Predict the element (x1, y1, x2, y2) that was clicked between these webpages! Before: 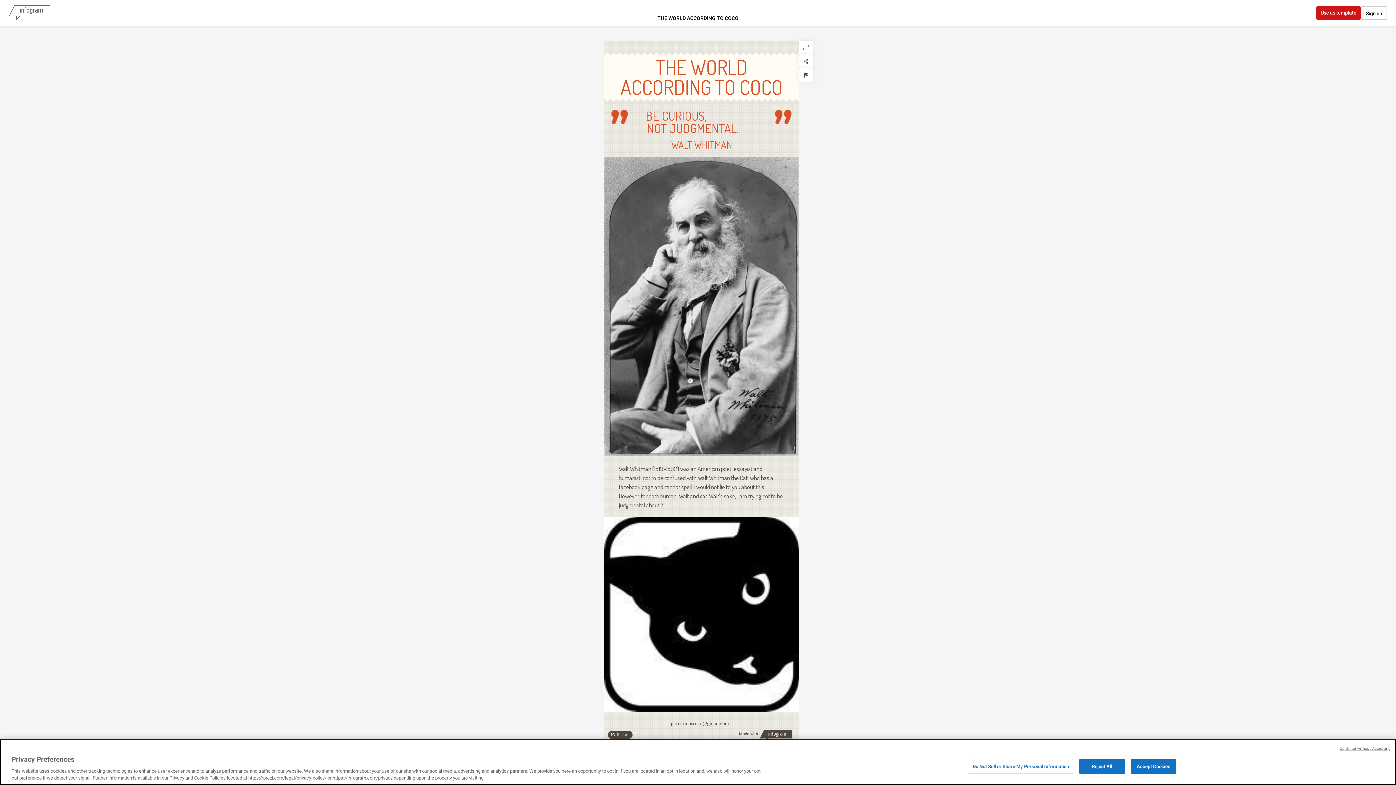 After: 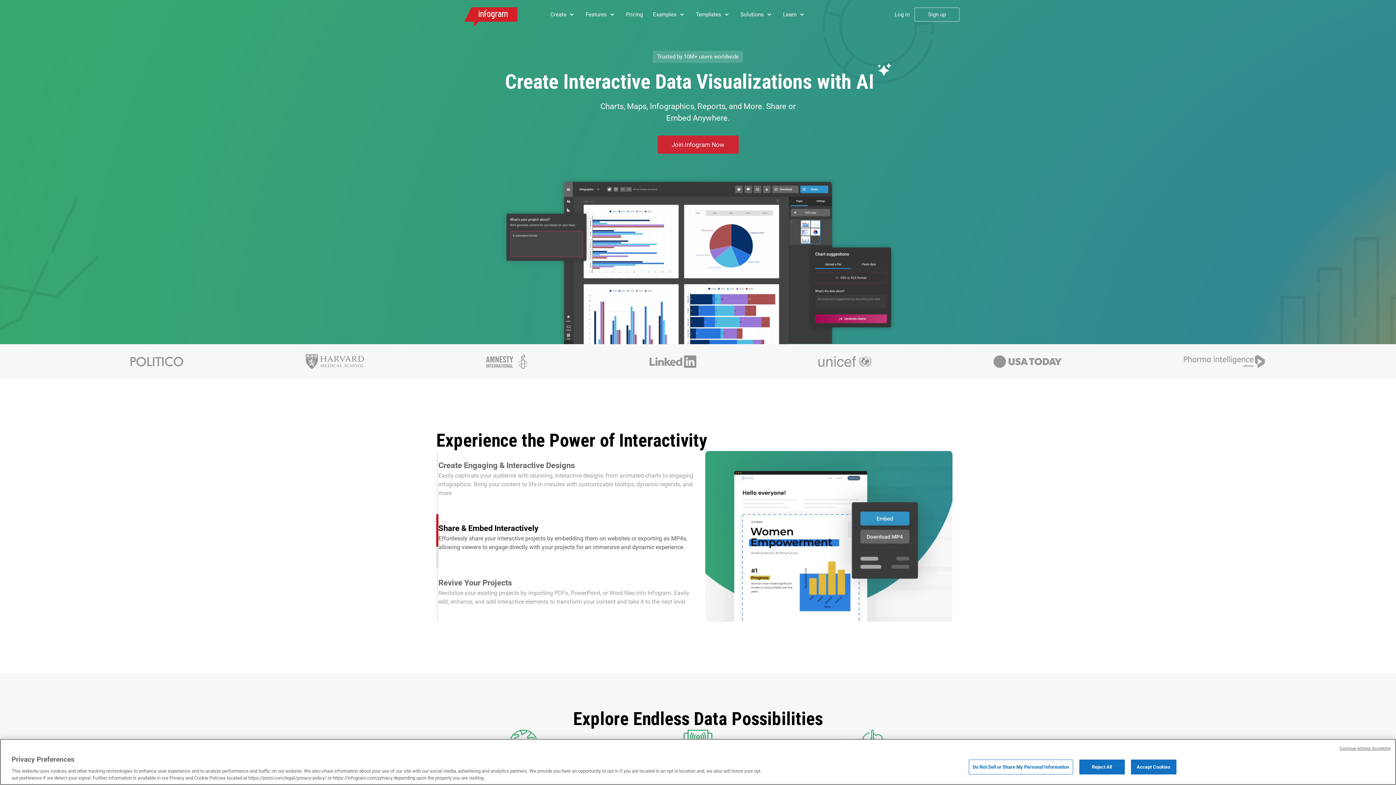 Action: bbox: (8, 5, 50, 21) label: Infogram